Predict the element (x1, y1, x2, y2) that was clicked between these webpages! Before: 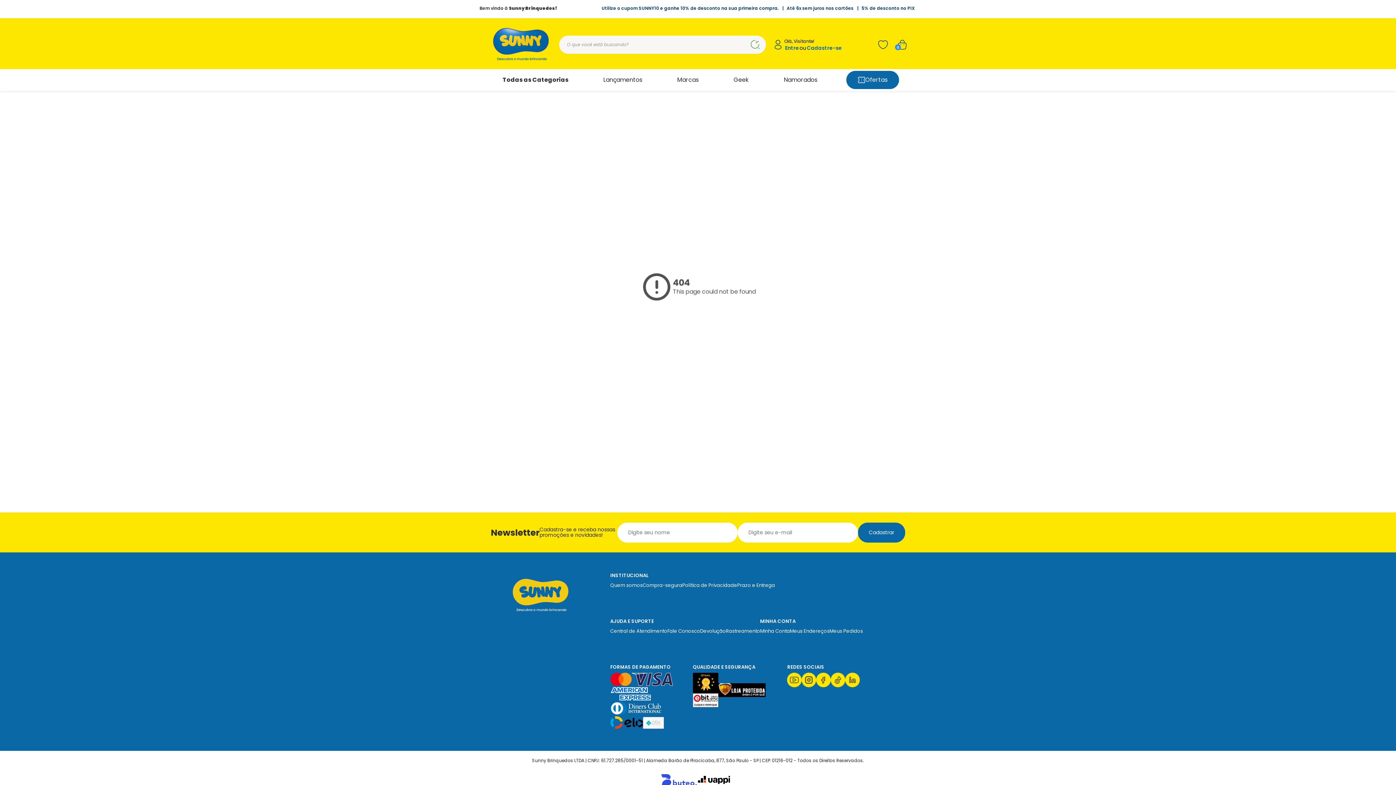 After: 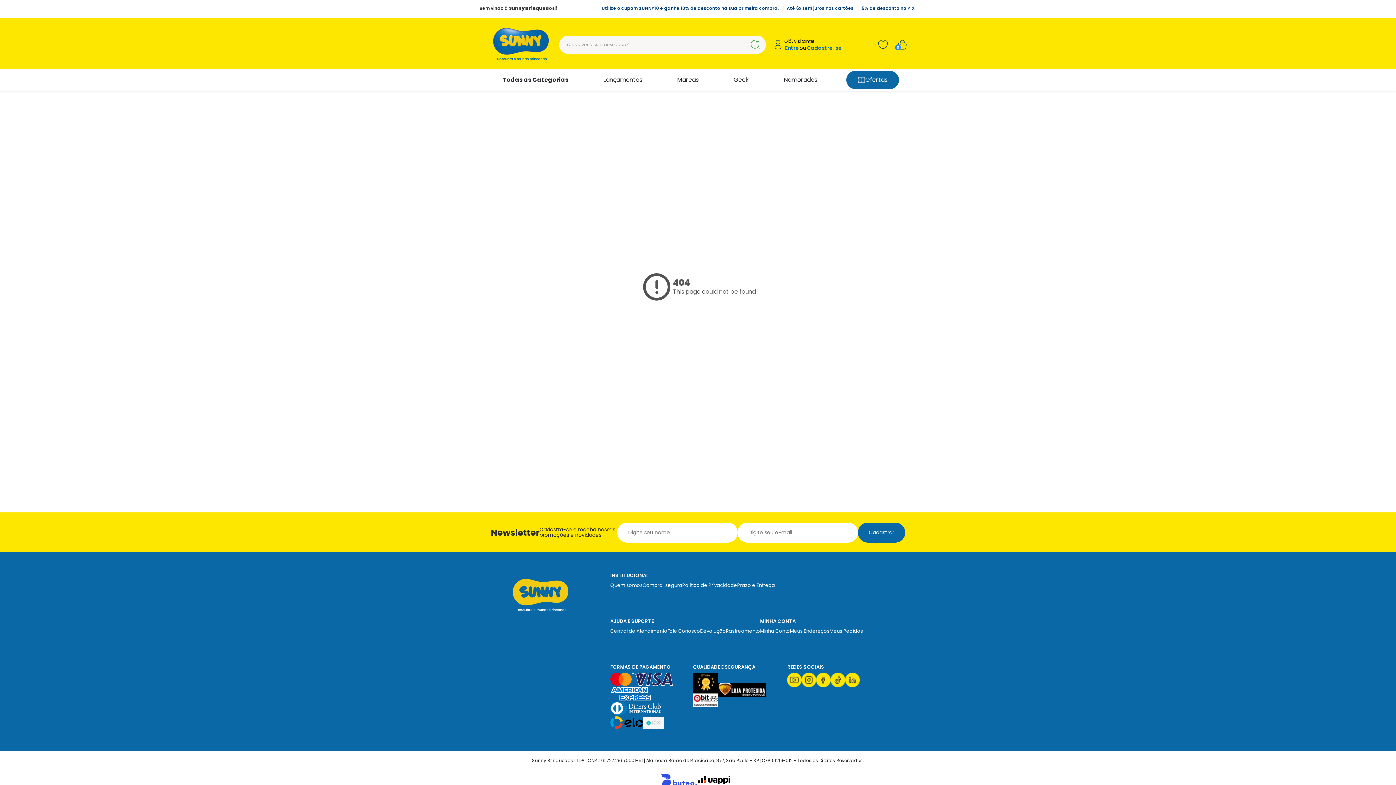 Action: bbox: (816, 682, 831, 689)